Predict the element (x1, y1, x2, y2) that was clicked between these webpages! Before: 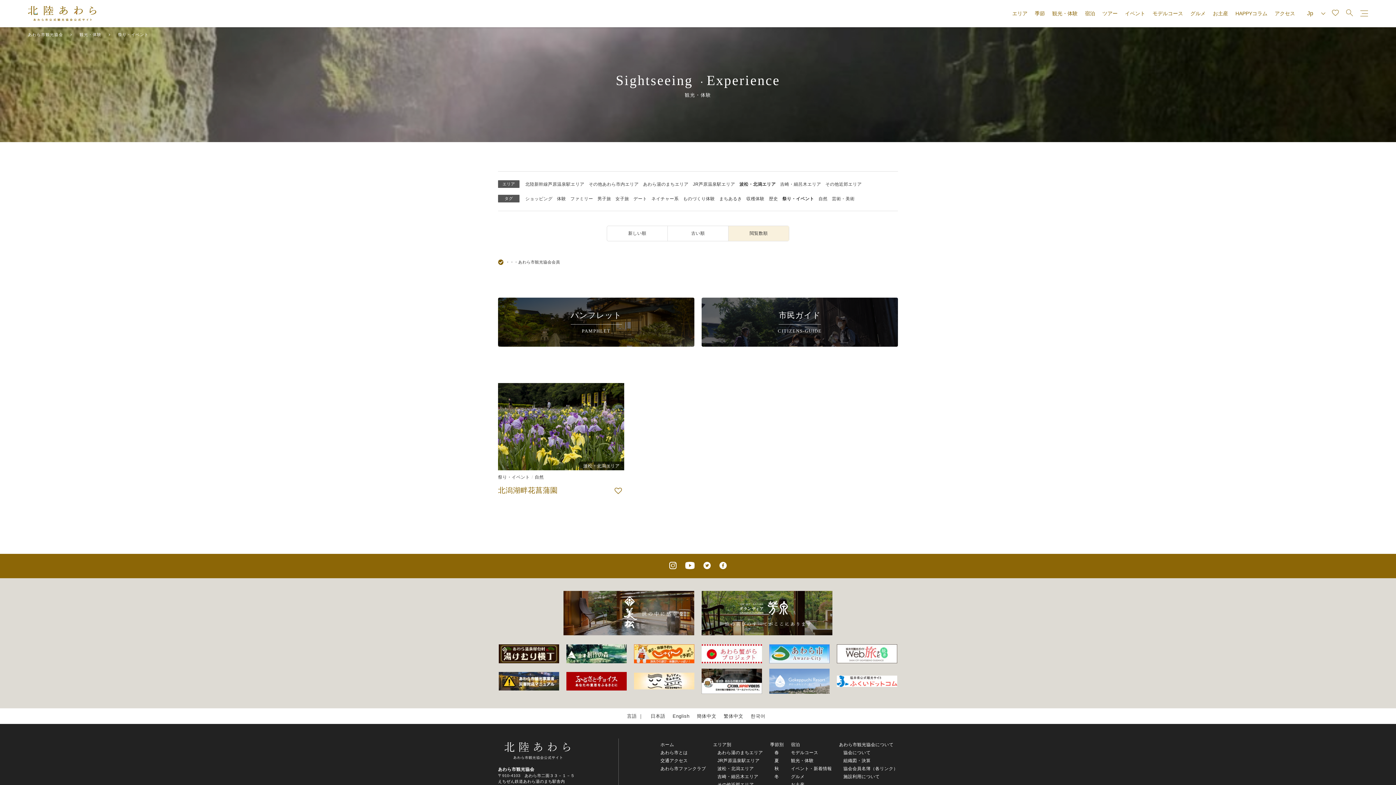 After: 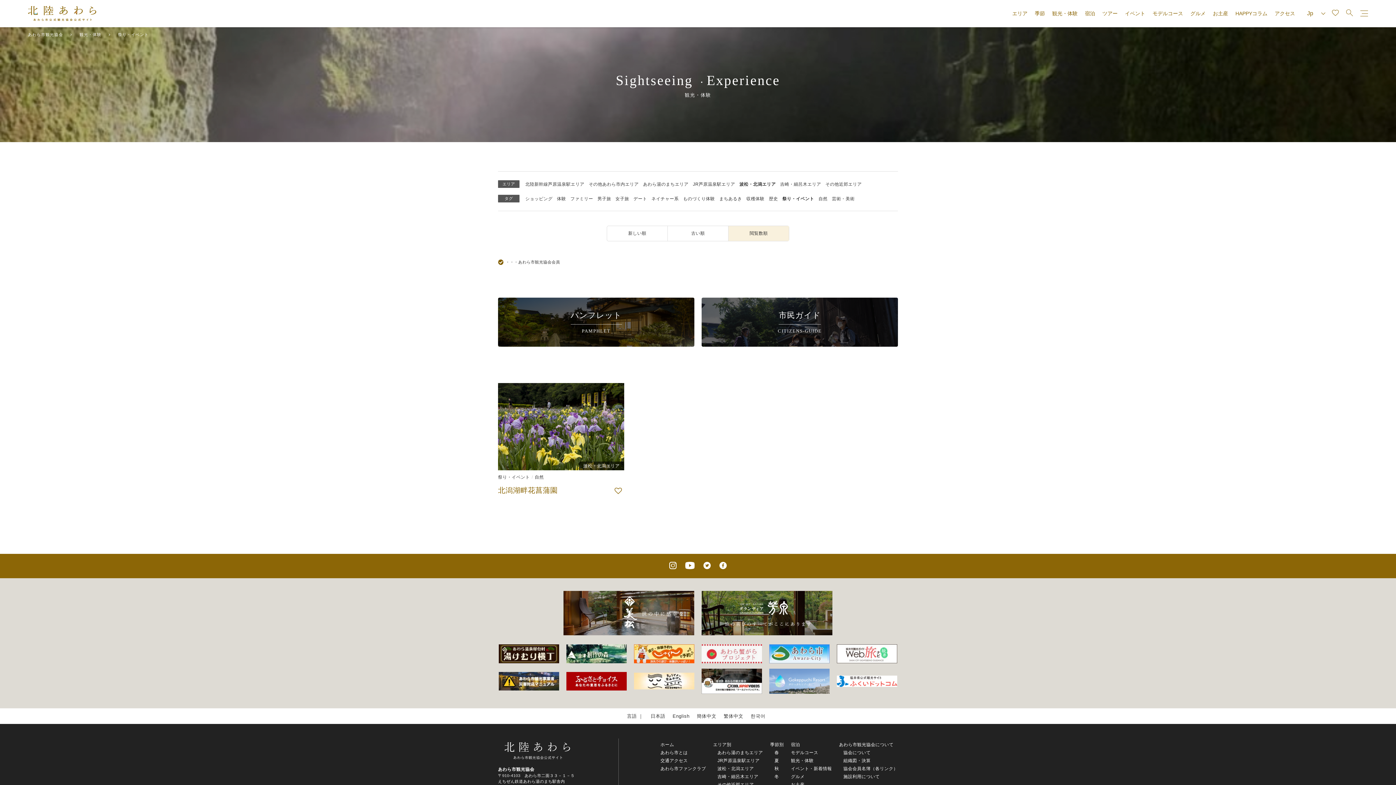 Action: bbox: (701, 644, 762, 663)